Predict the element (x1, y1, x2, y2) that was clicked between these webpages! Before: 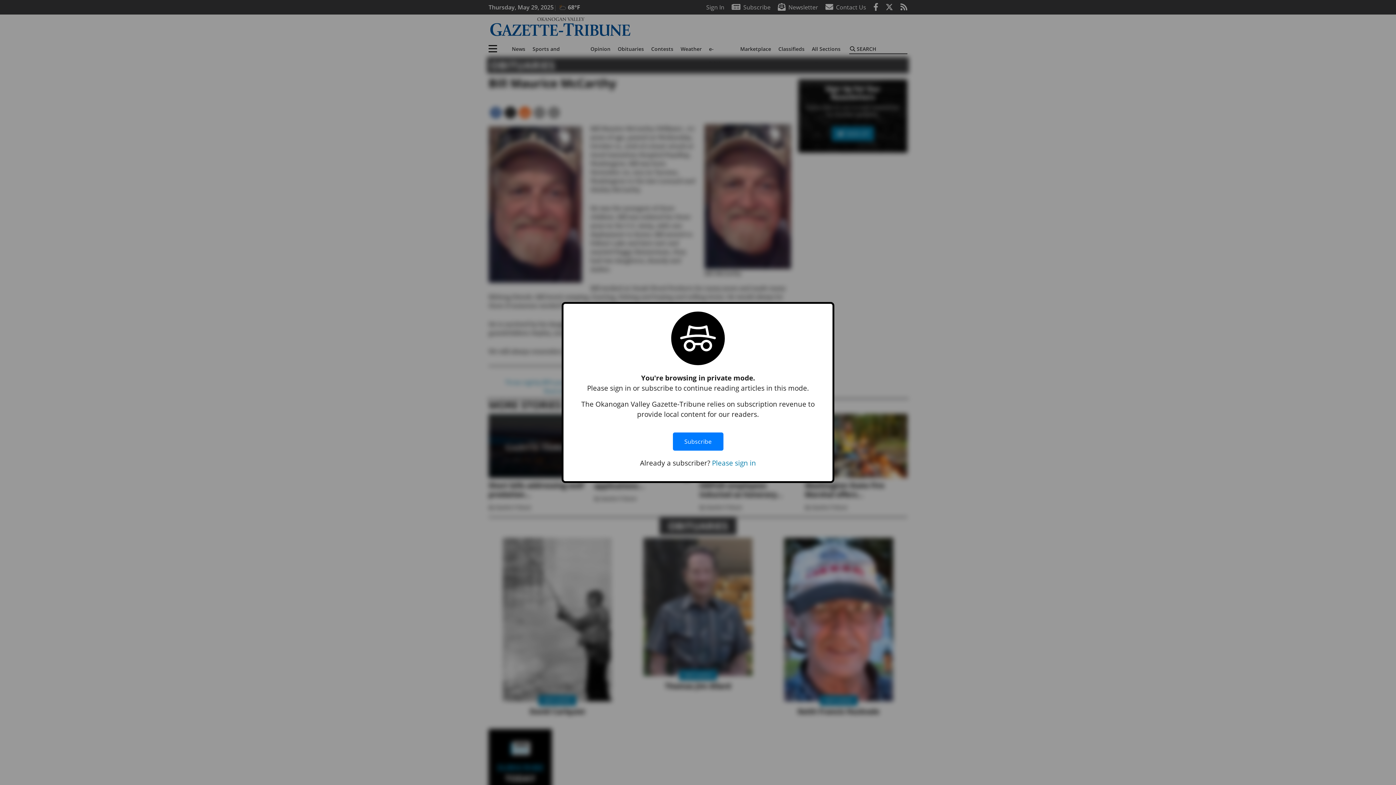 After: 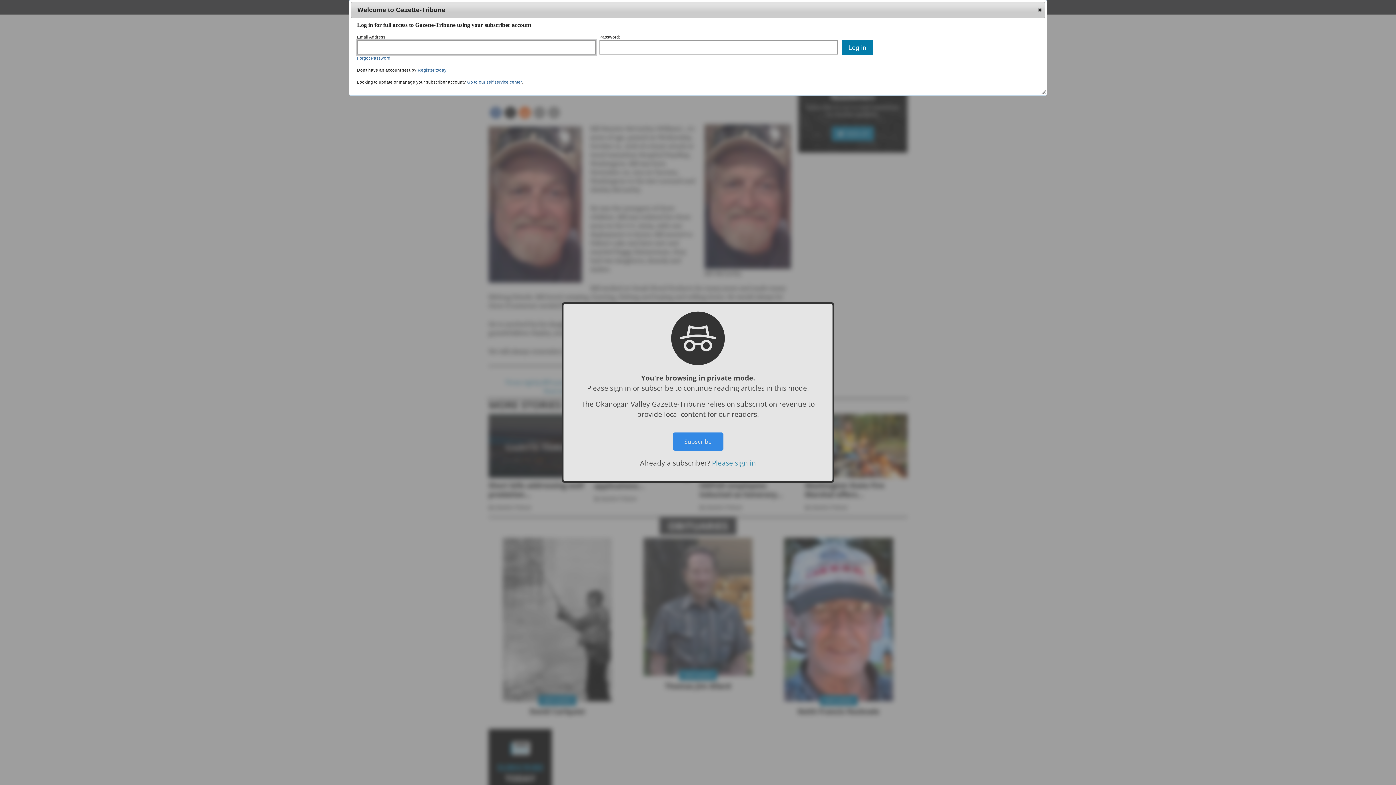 Action: bbox: (712, 458, 756, 467) label: Please sign in